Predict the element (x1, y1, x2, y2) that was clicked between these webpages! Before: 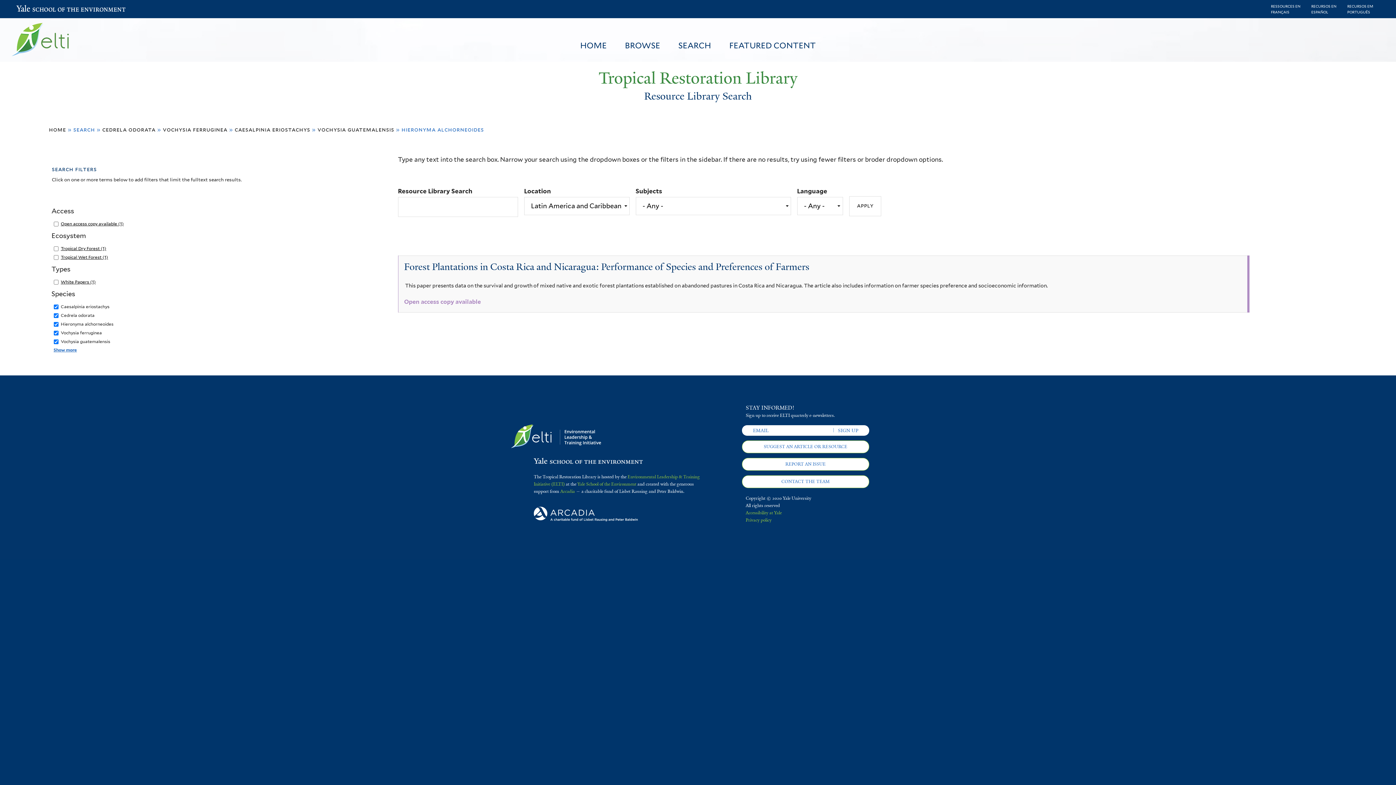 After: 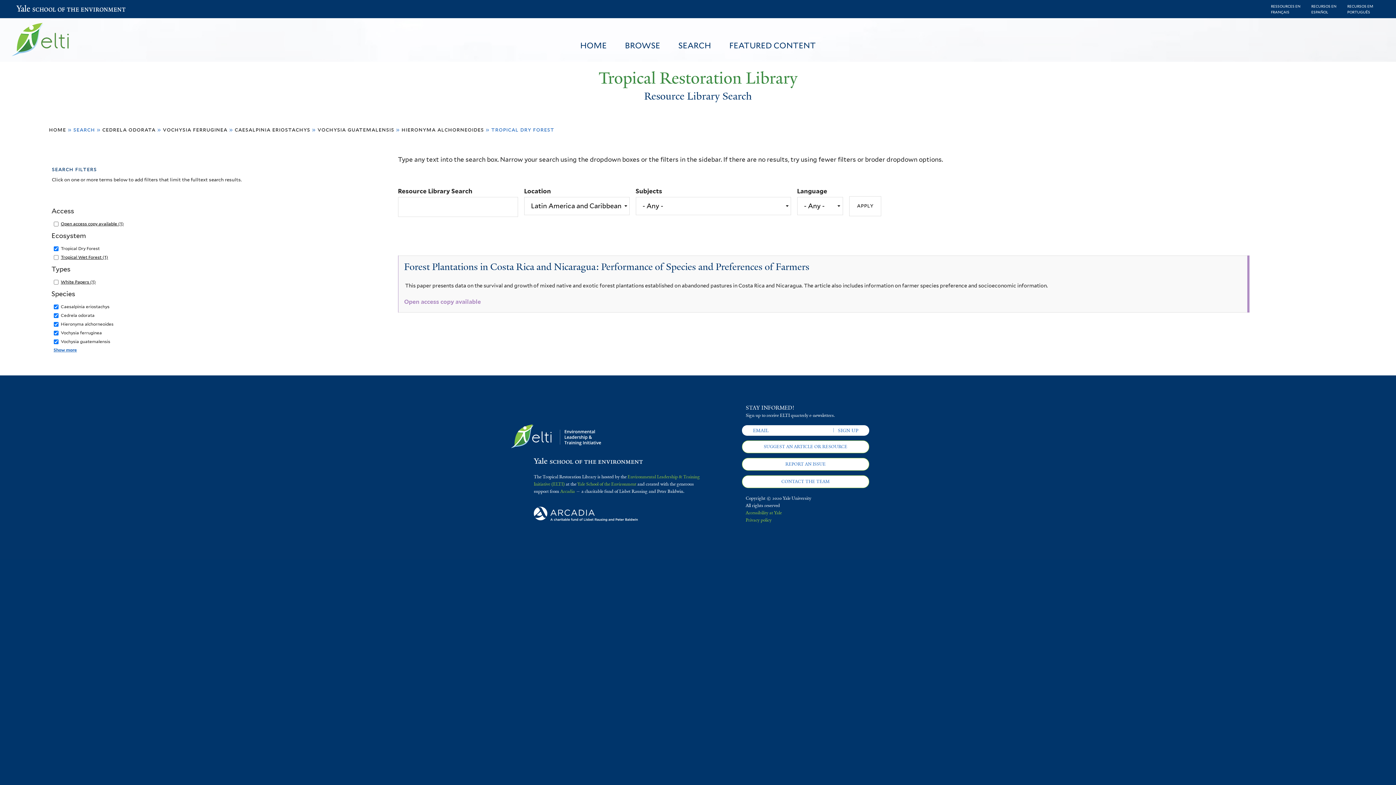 Action: bbox: (60, 246, 106, 251) label: Tropical Dry Forest (1)
Apply Tropical Dry Forest filter